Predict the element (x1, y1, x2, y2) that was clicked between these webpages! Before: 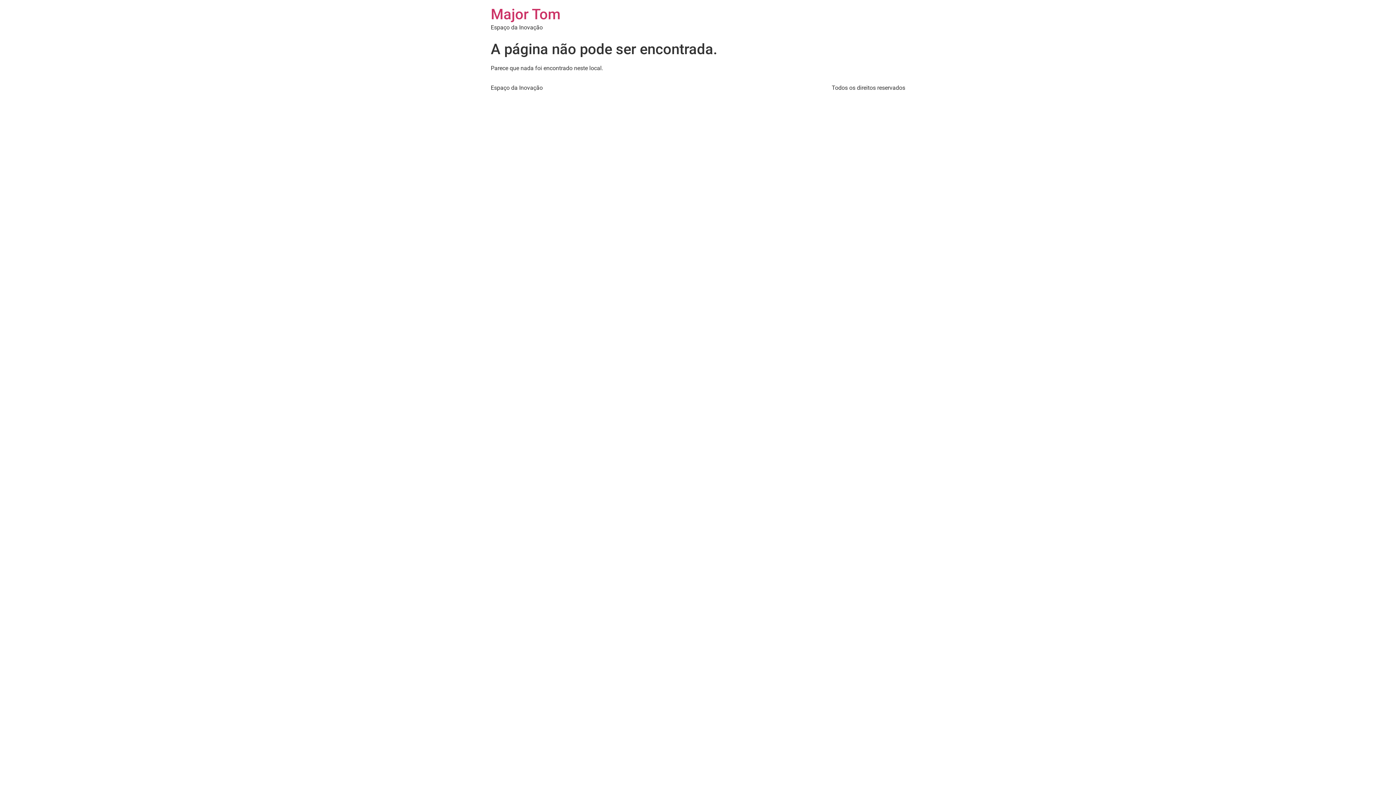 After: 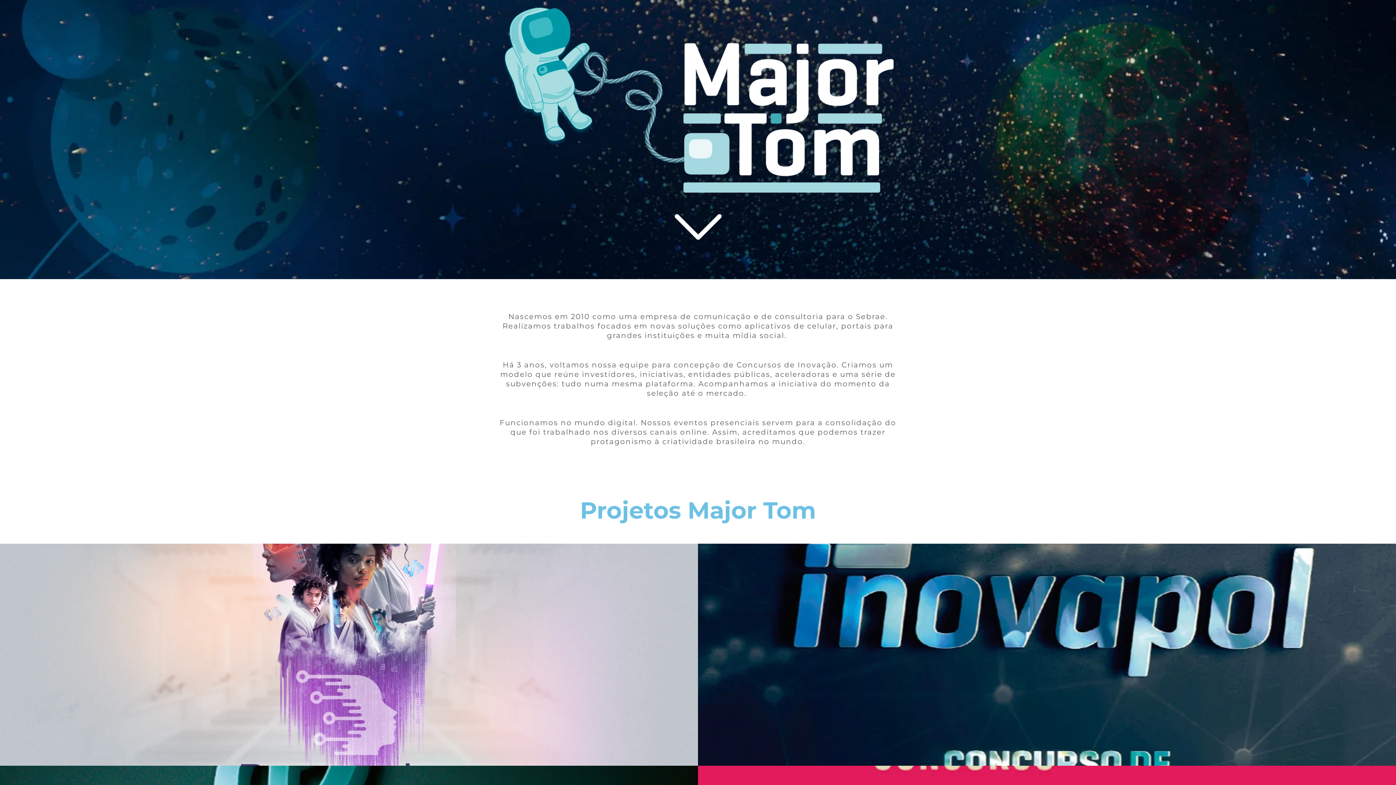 Action: label: Major Tom bbox: (490, 5, 560, 22)